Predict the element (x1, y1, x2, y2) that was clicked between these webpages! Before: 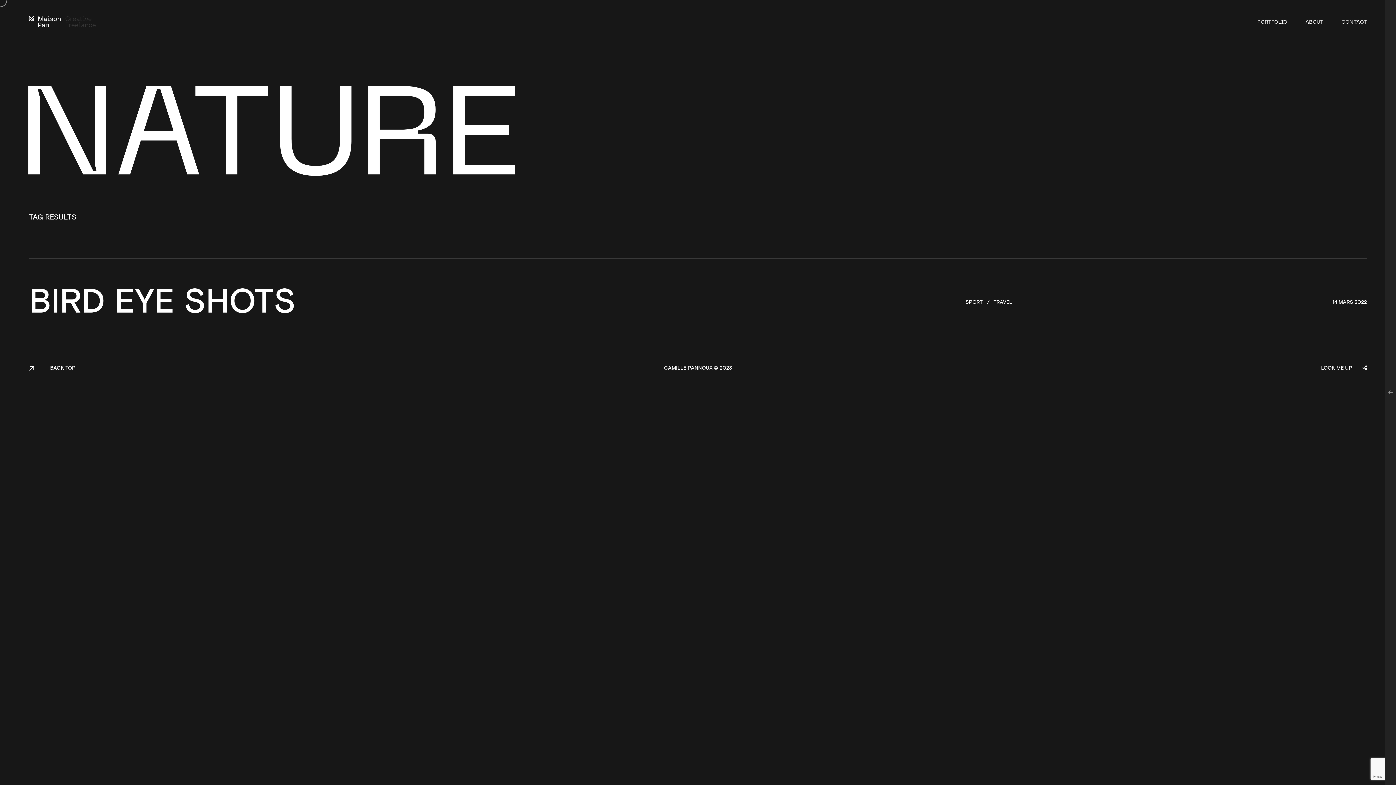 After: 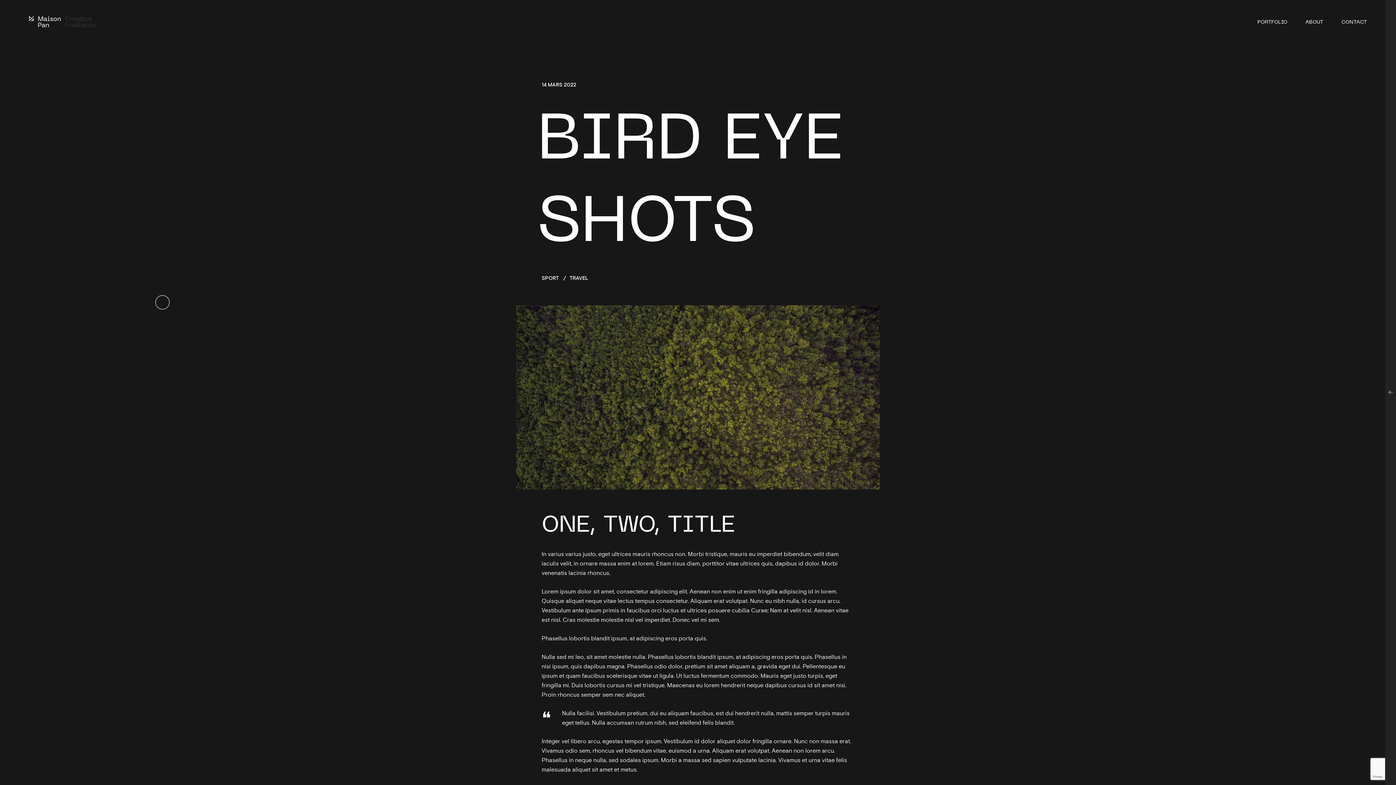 Action: bbox: (29, 284, 296, 321) label: BIRD EYE SHOTS